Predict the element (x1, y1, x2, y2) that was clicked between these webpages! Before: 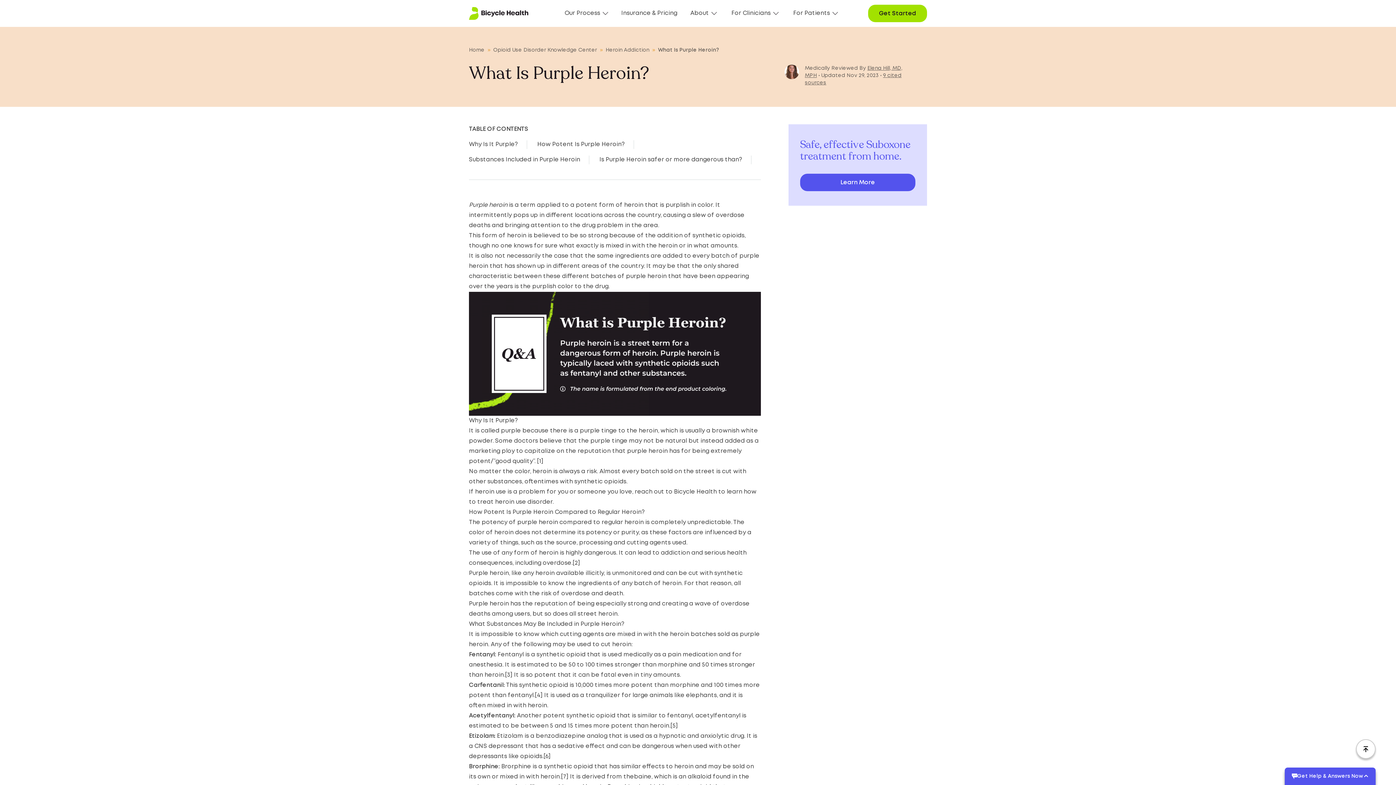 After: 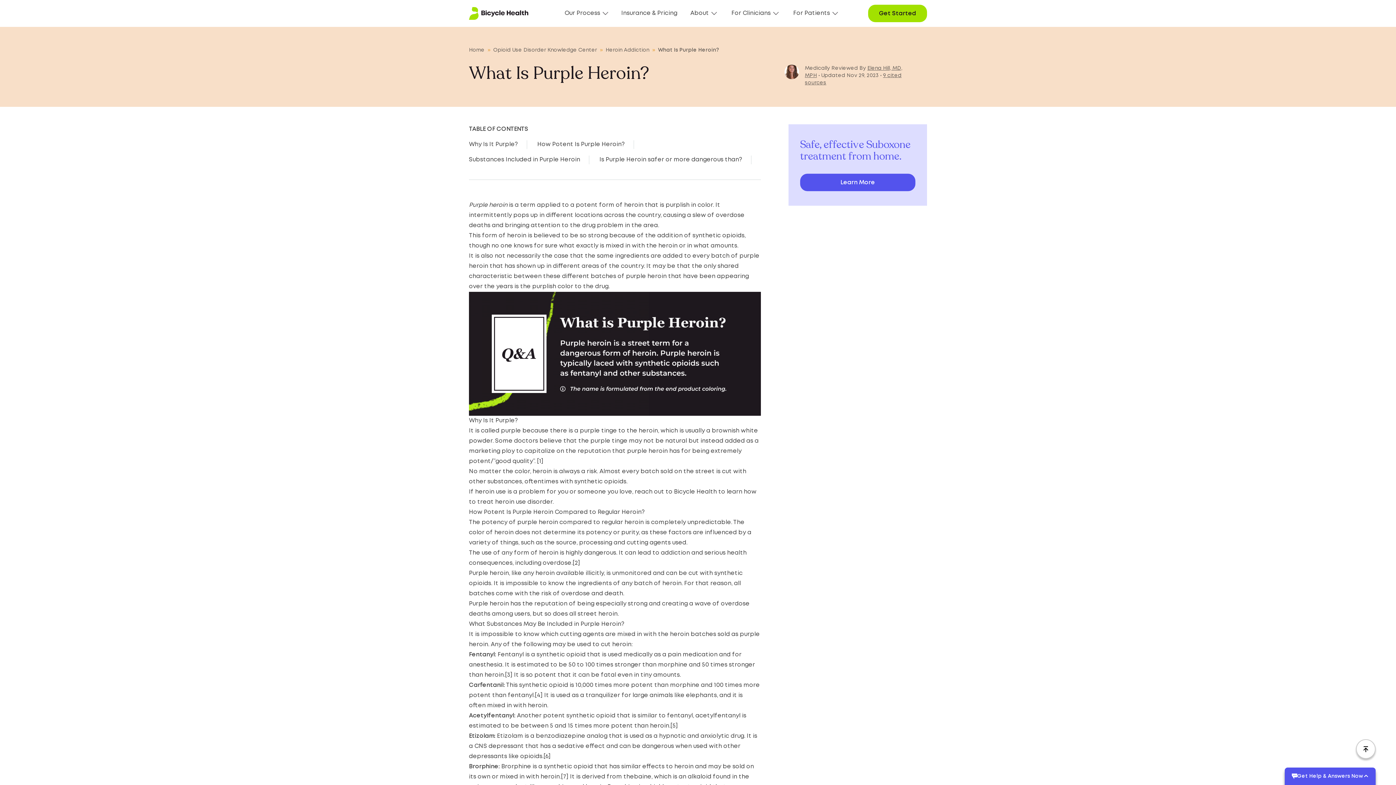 Action: label: CNS depressant that has a sedative effect  bbox: (474, 744, 606, 749)